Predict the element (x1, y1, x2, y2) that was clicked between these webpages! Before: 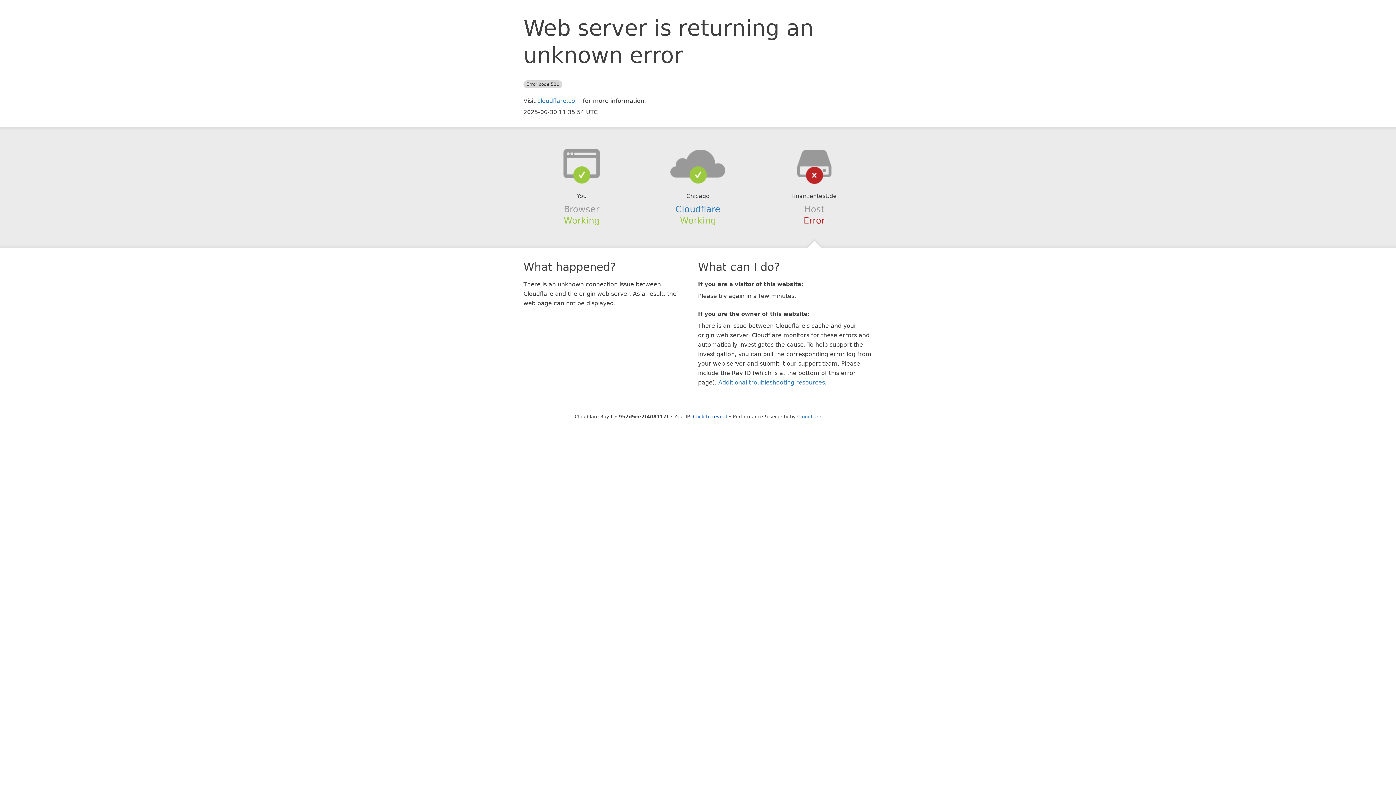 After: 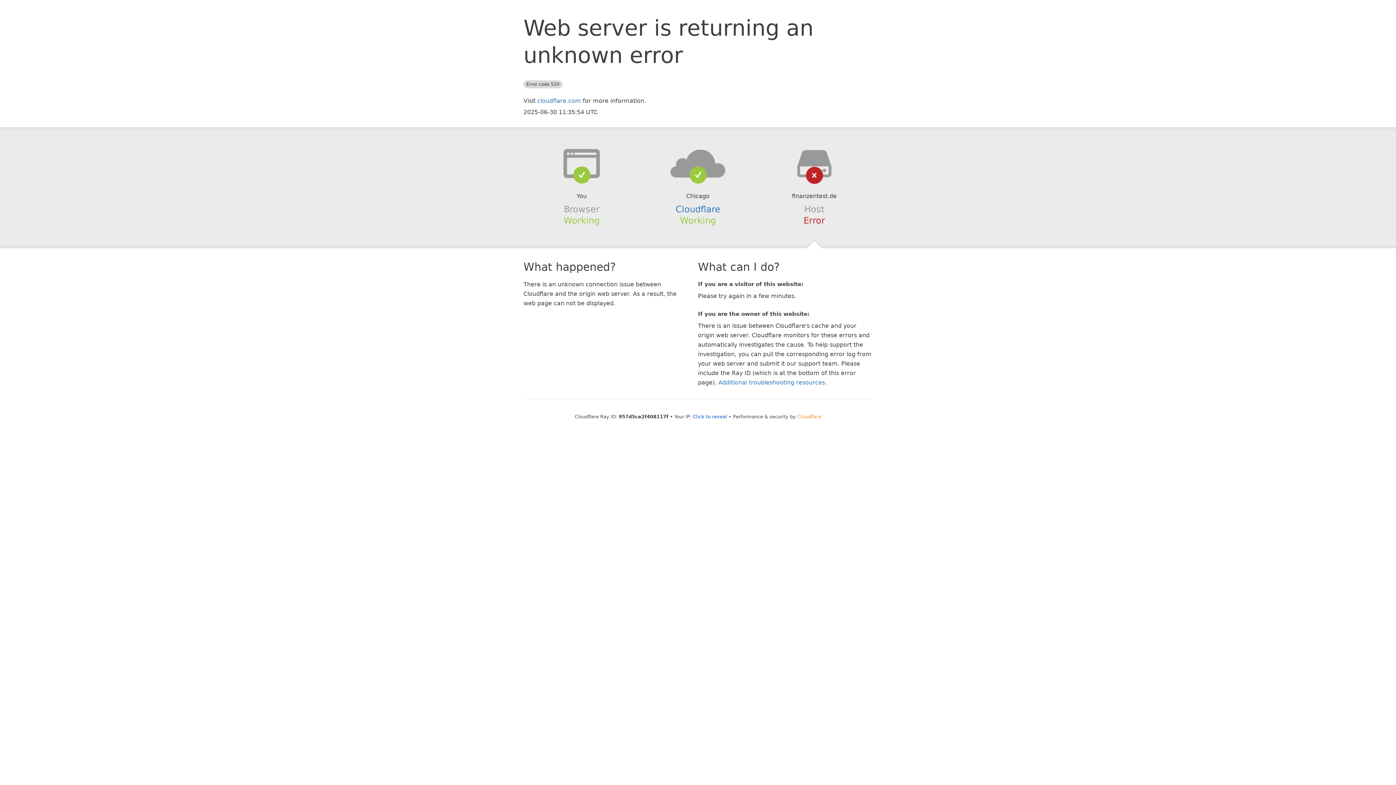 Action: label: Cloudflare bbox: (797, 414, 821, 419)